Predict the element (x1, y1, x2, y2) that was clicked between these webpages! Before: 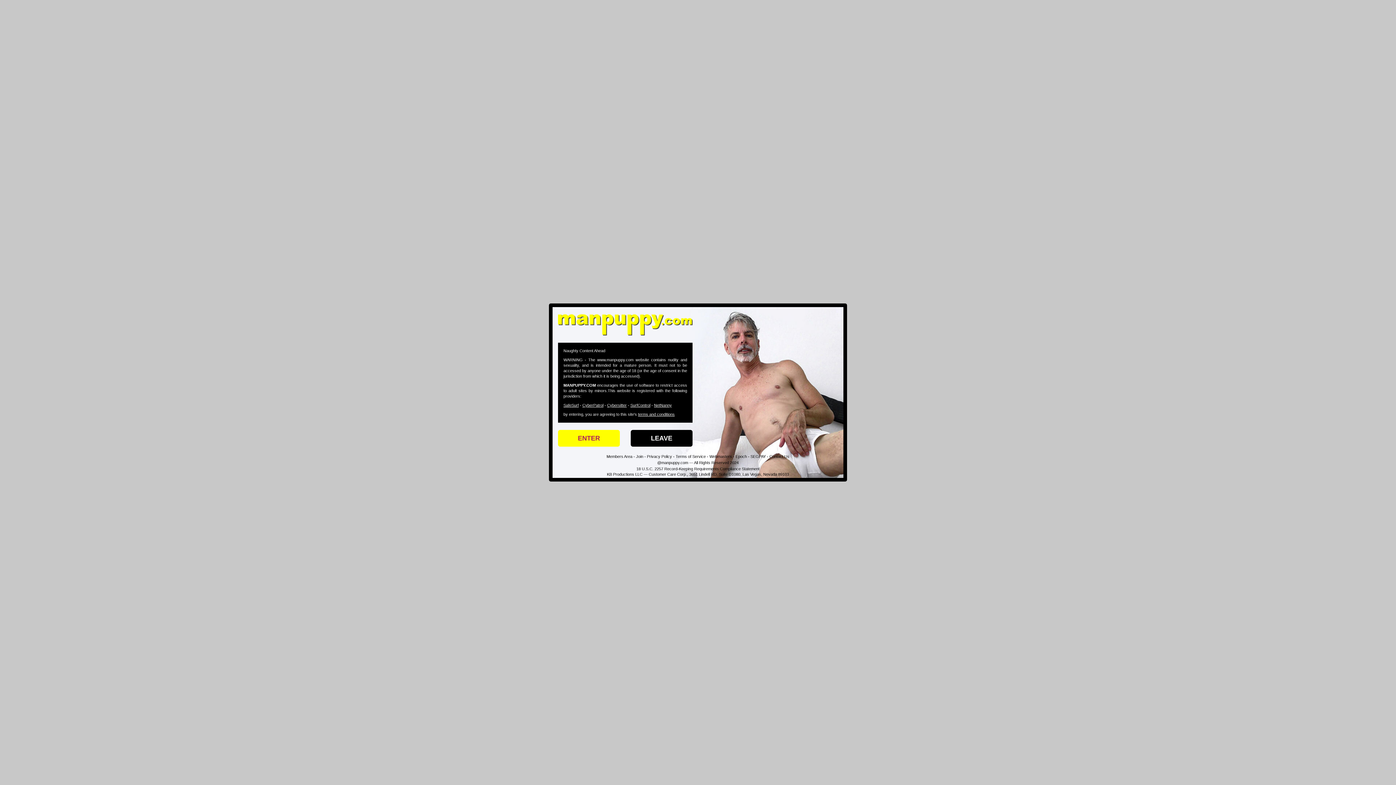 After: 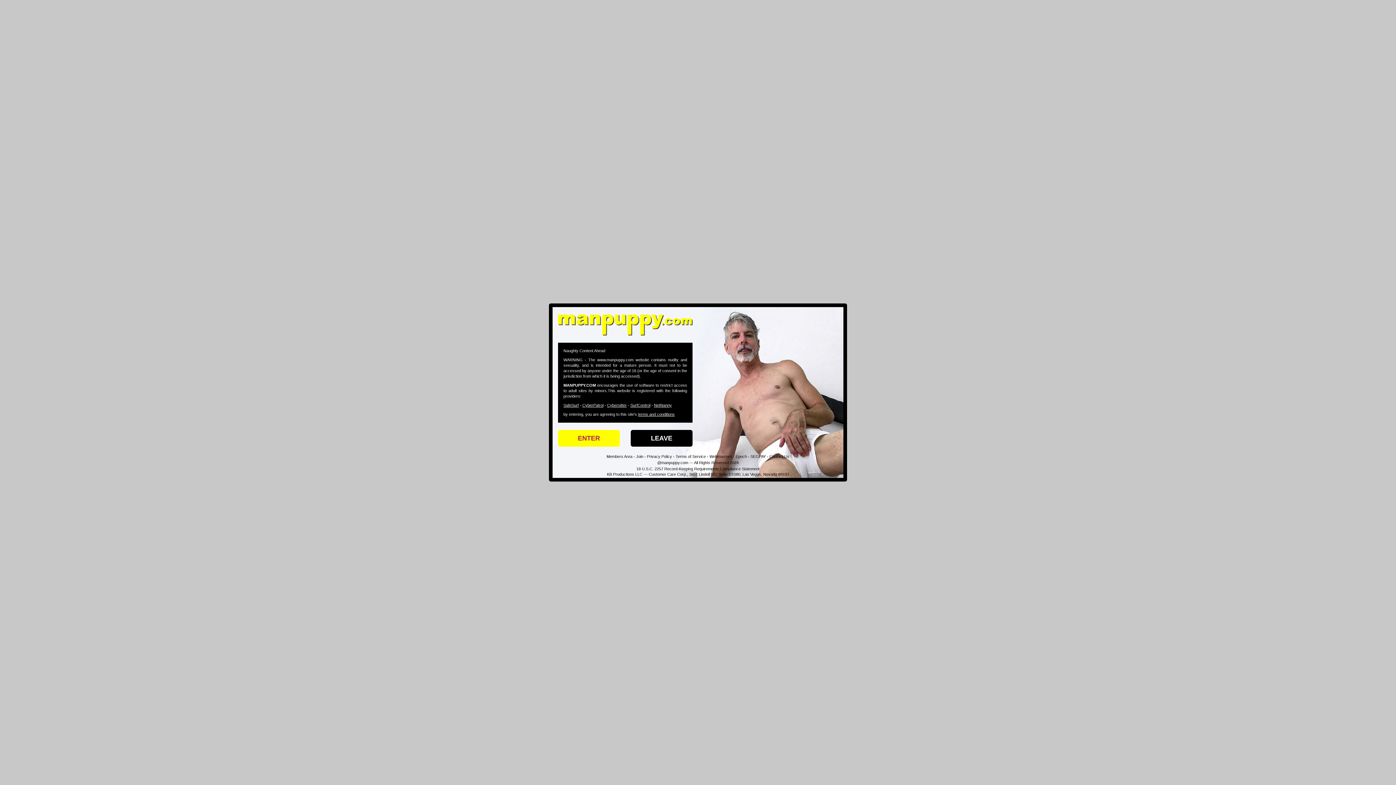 Action: bbox: (606, 454, 632, 458) label: Members Area